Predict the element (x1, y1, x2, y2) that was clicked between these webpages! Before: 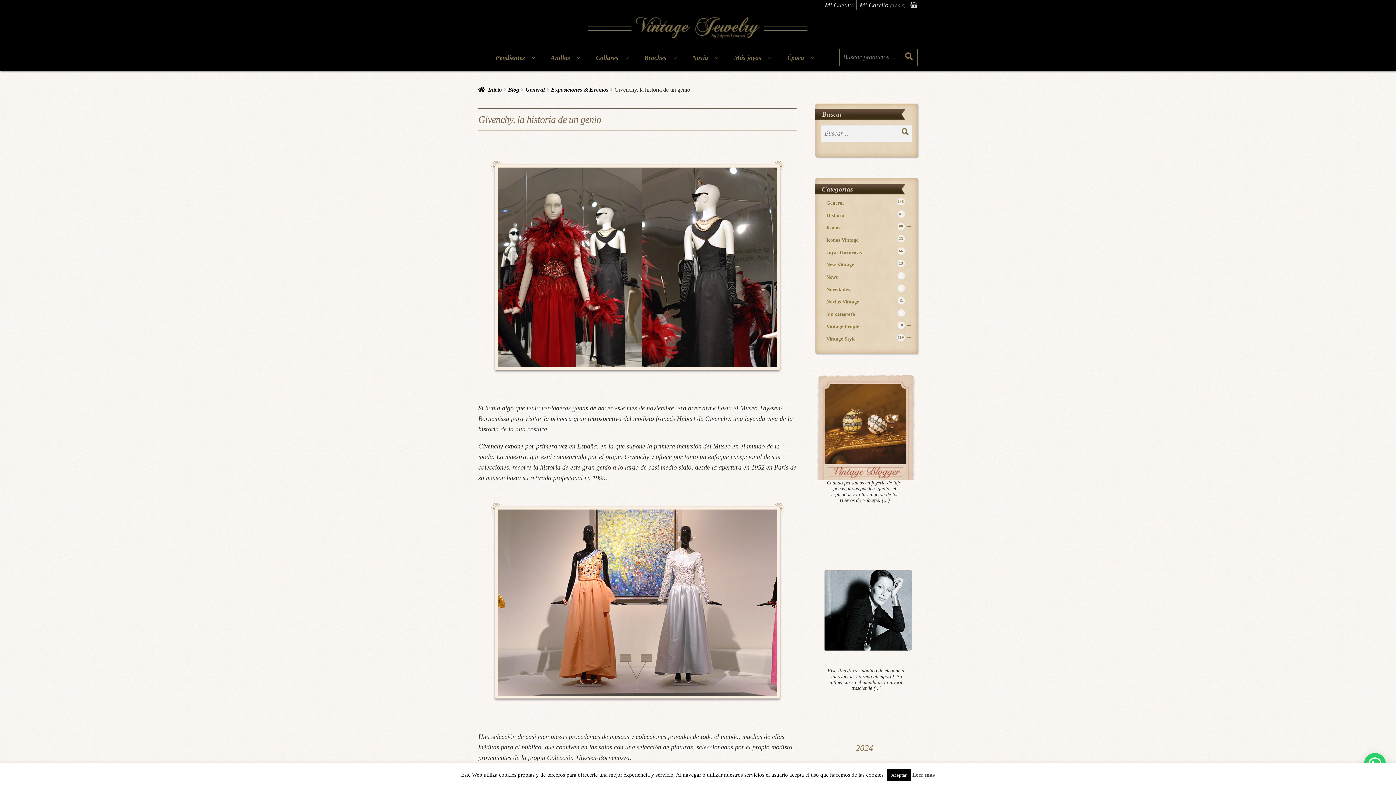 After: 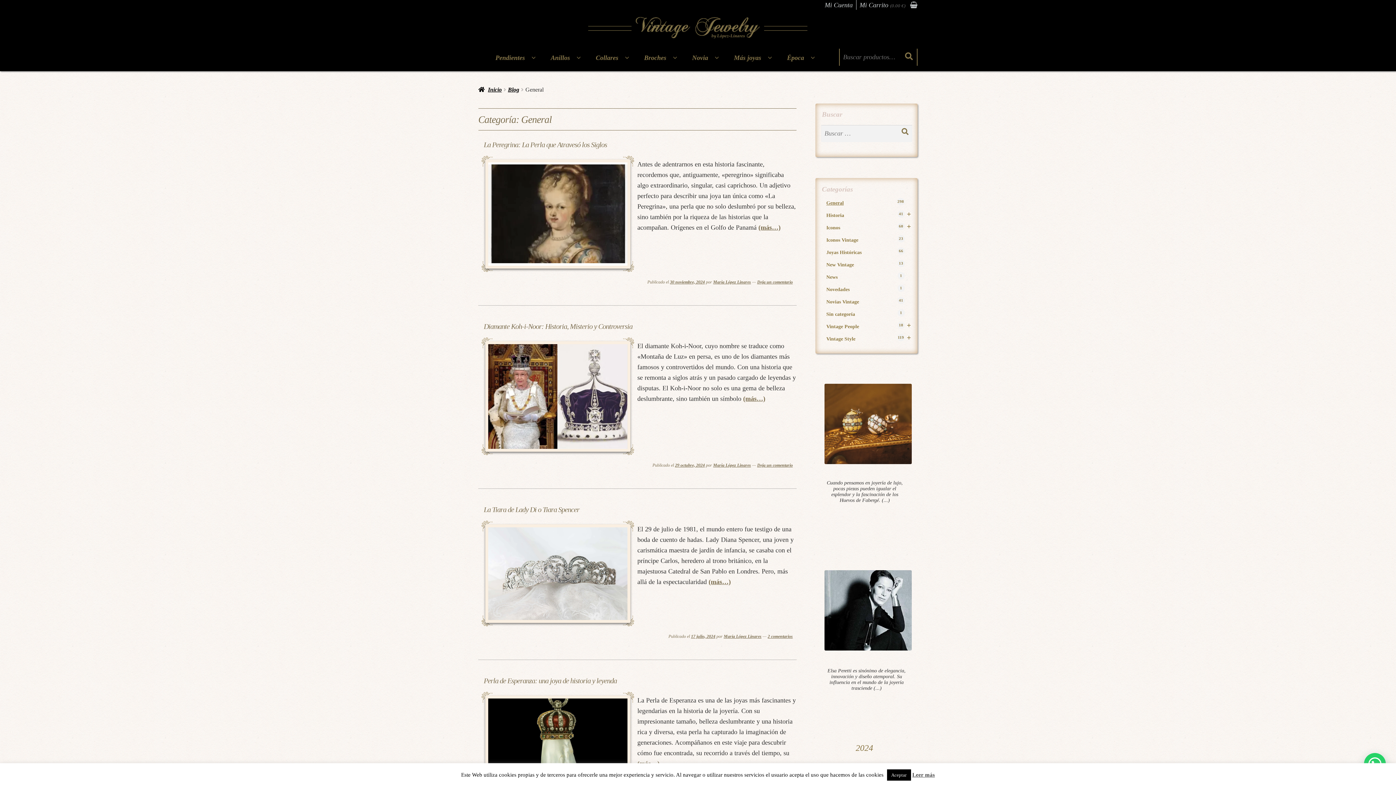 Action: label: General bbox: (525, 86, 544, 92)